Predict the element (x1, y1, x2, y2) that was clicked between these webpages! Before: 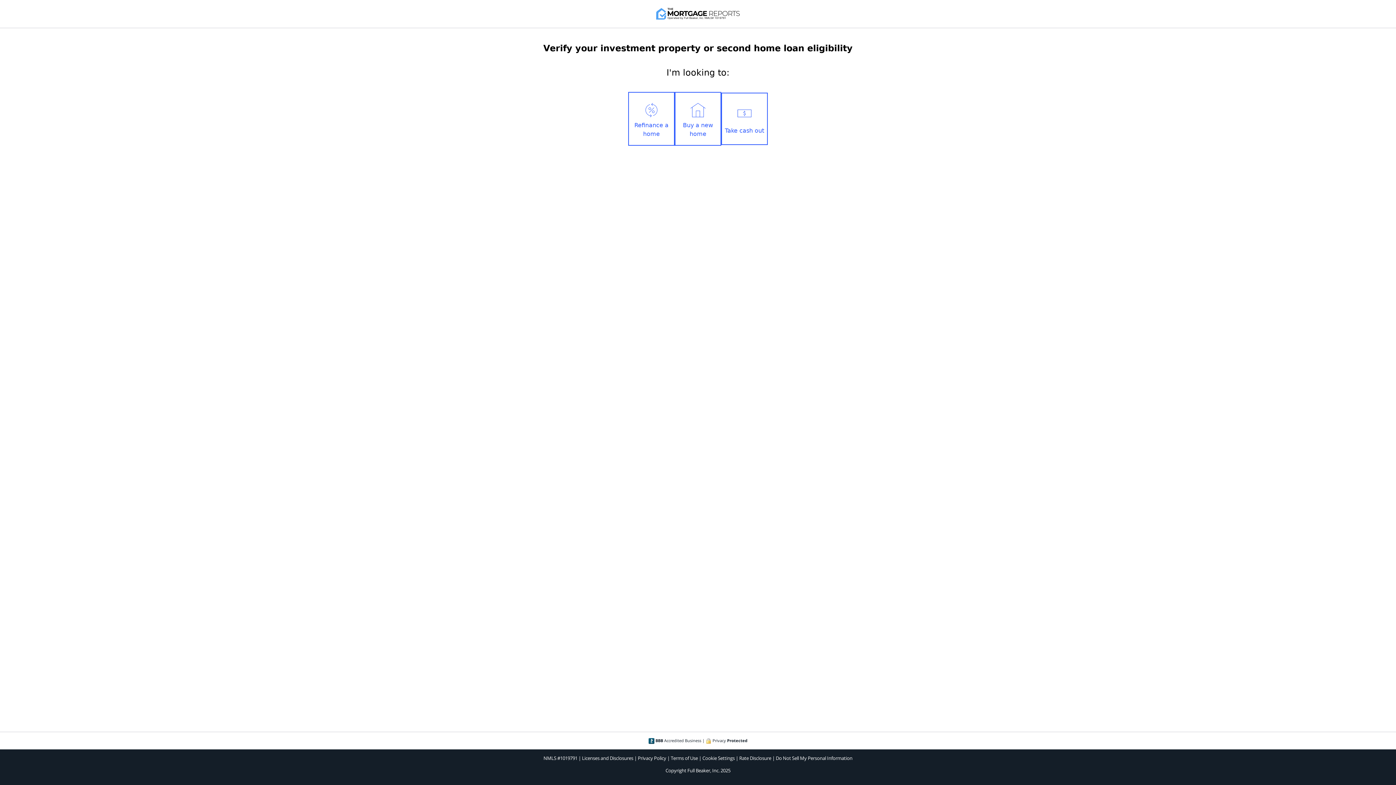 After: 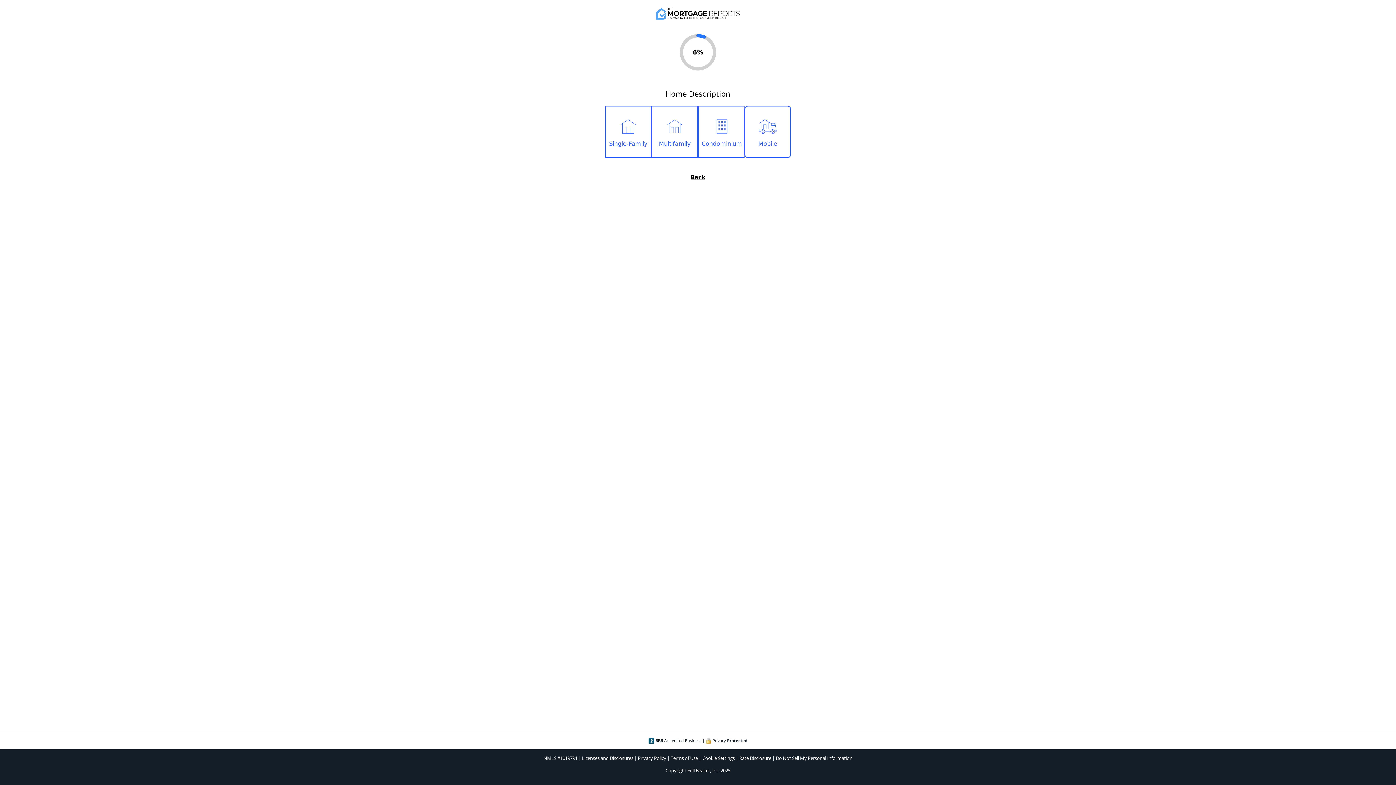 Action: label: Take cash out bbox: (721, 92, 768, 145)